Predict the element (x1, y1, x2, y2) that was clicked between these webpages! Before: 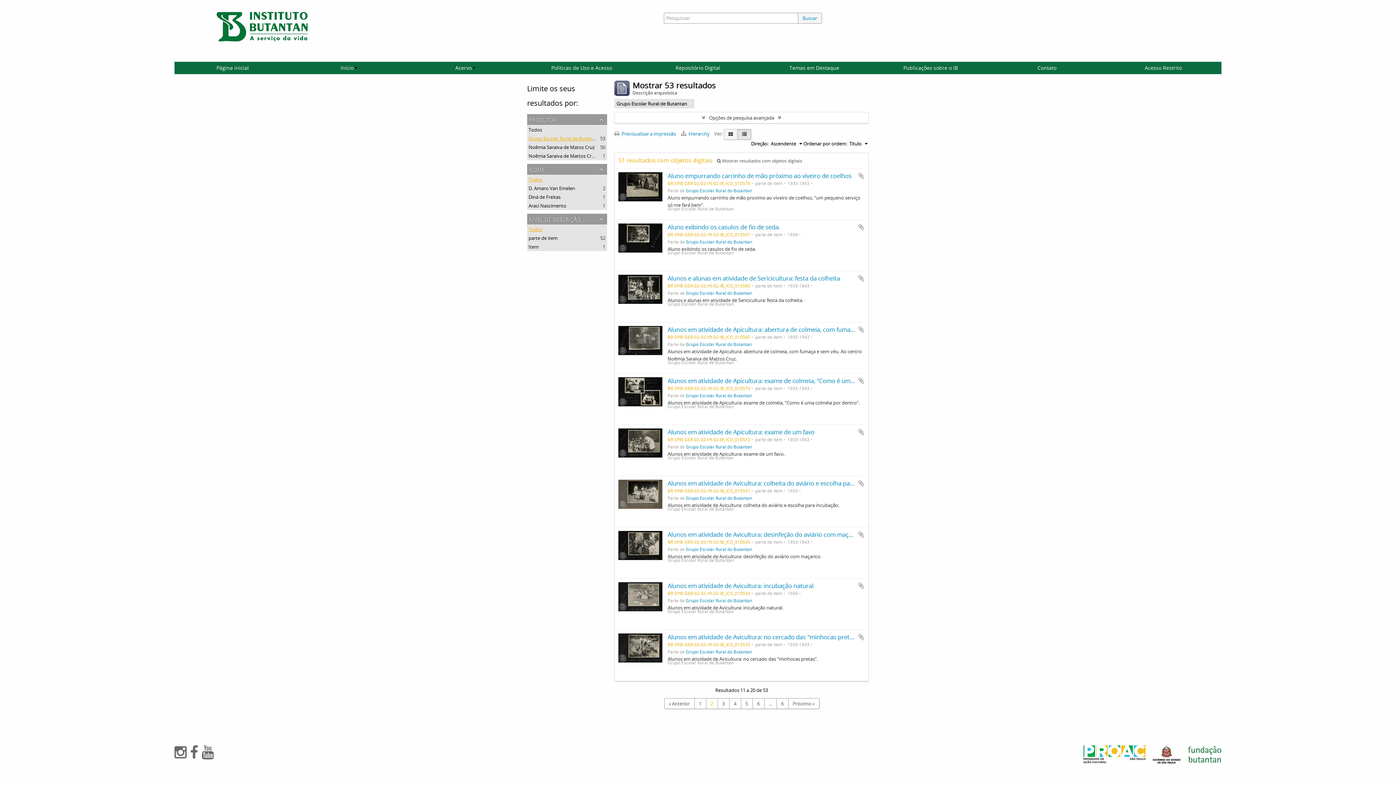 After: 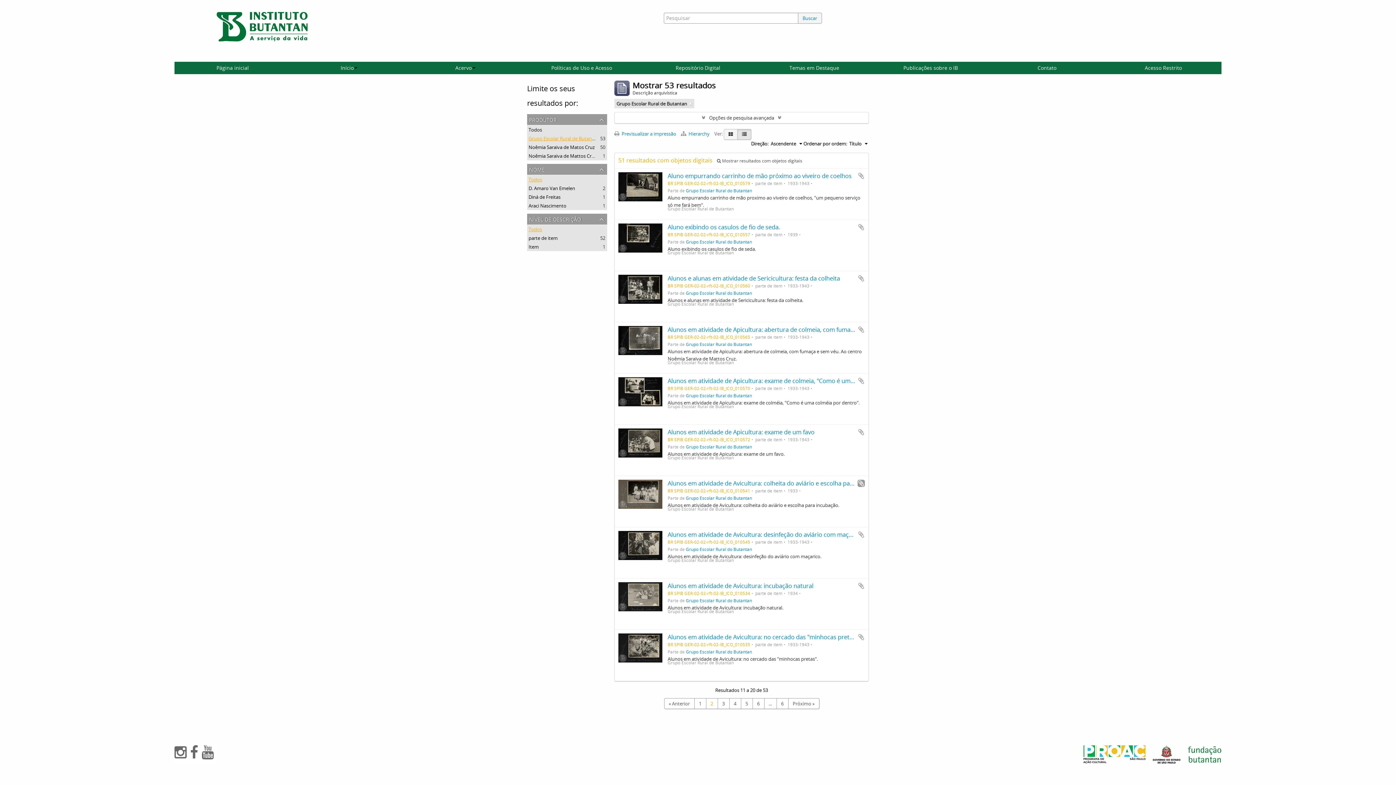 Action: bbox: (857, 480, 865, 487) label: Adicionar à área de transferência